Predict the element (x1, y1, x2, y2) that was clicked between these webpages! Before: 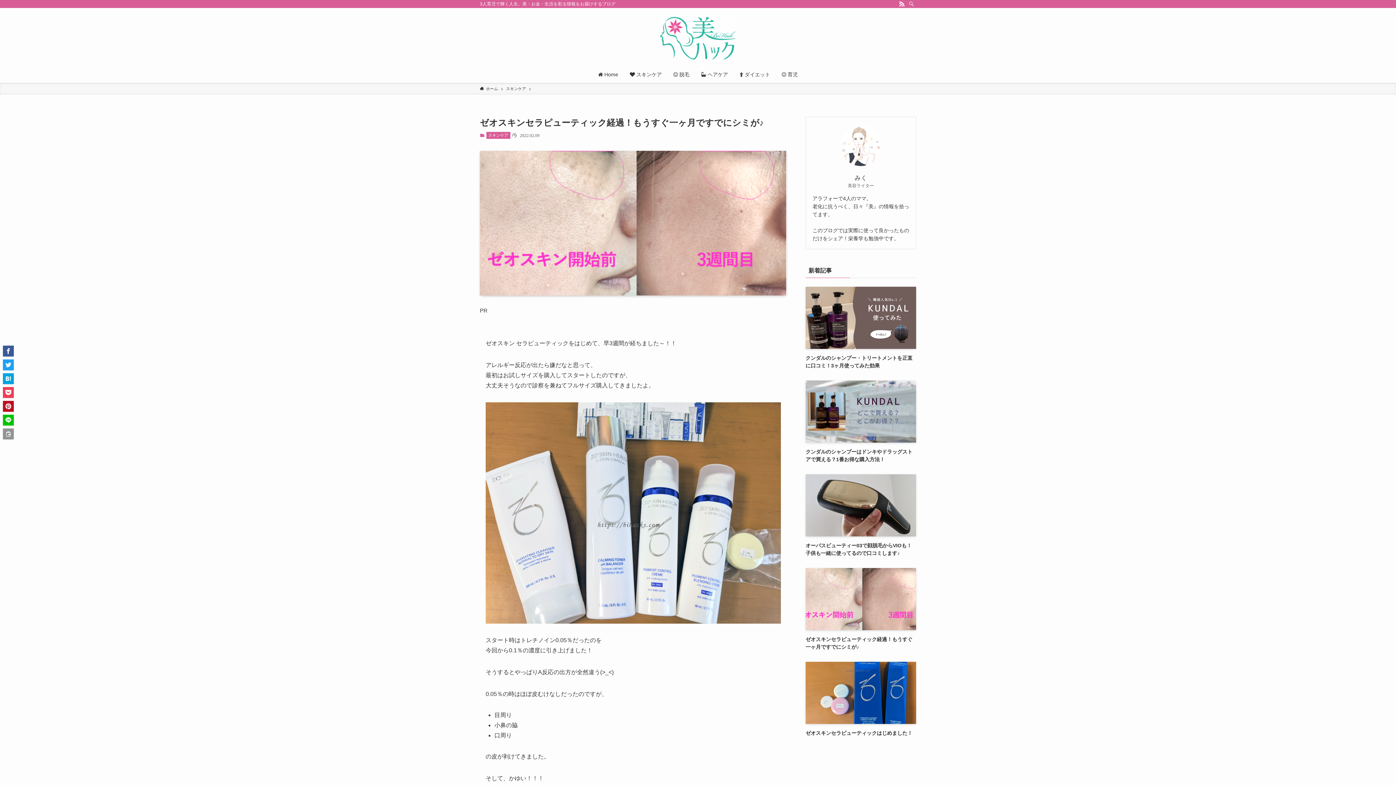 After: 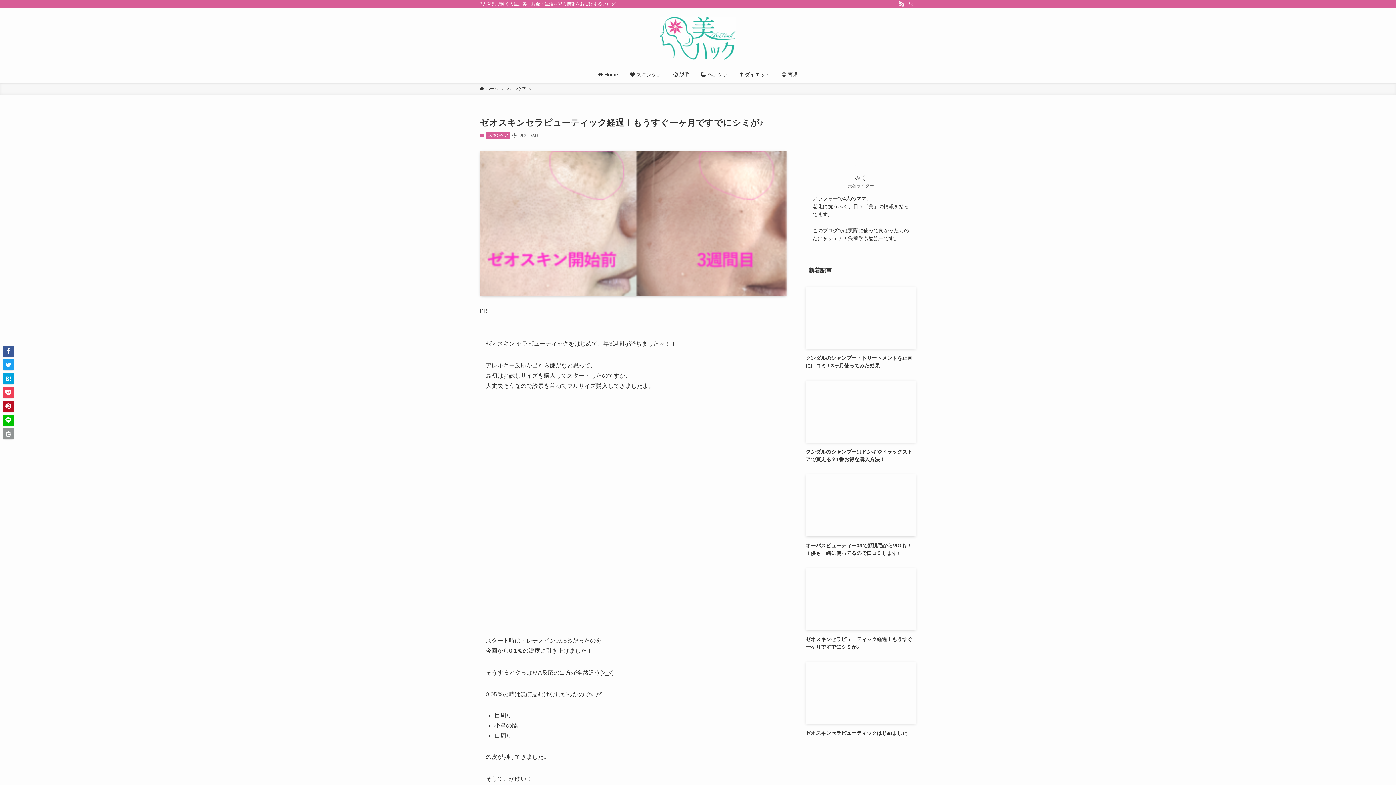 Action: label: ゼオスキンセラピューティック経過！もうすぐ一ヶ月ですでにシミが♪ bbox: (805, 568, 916, 651)